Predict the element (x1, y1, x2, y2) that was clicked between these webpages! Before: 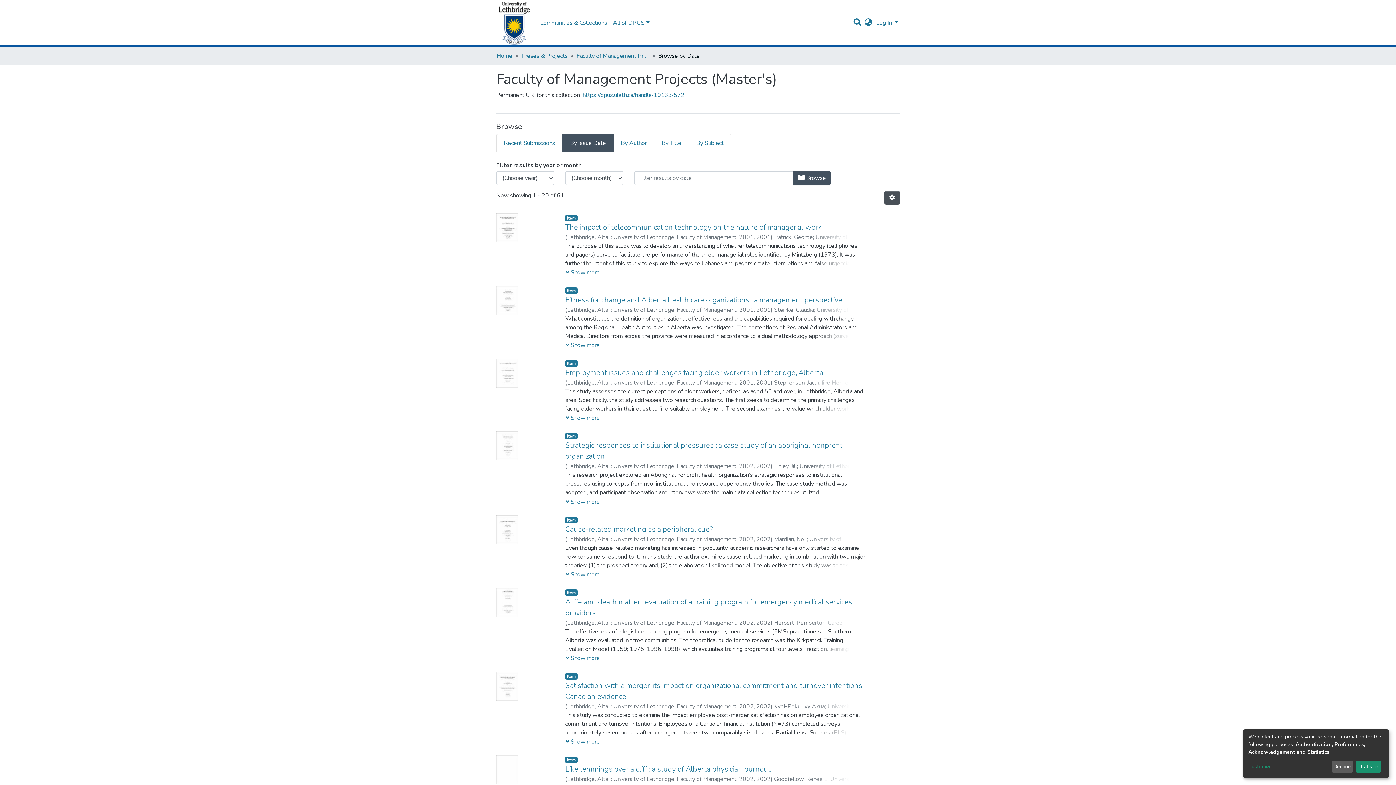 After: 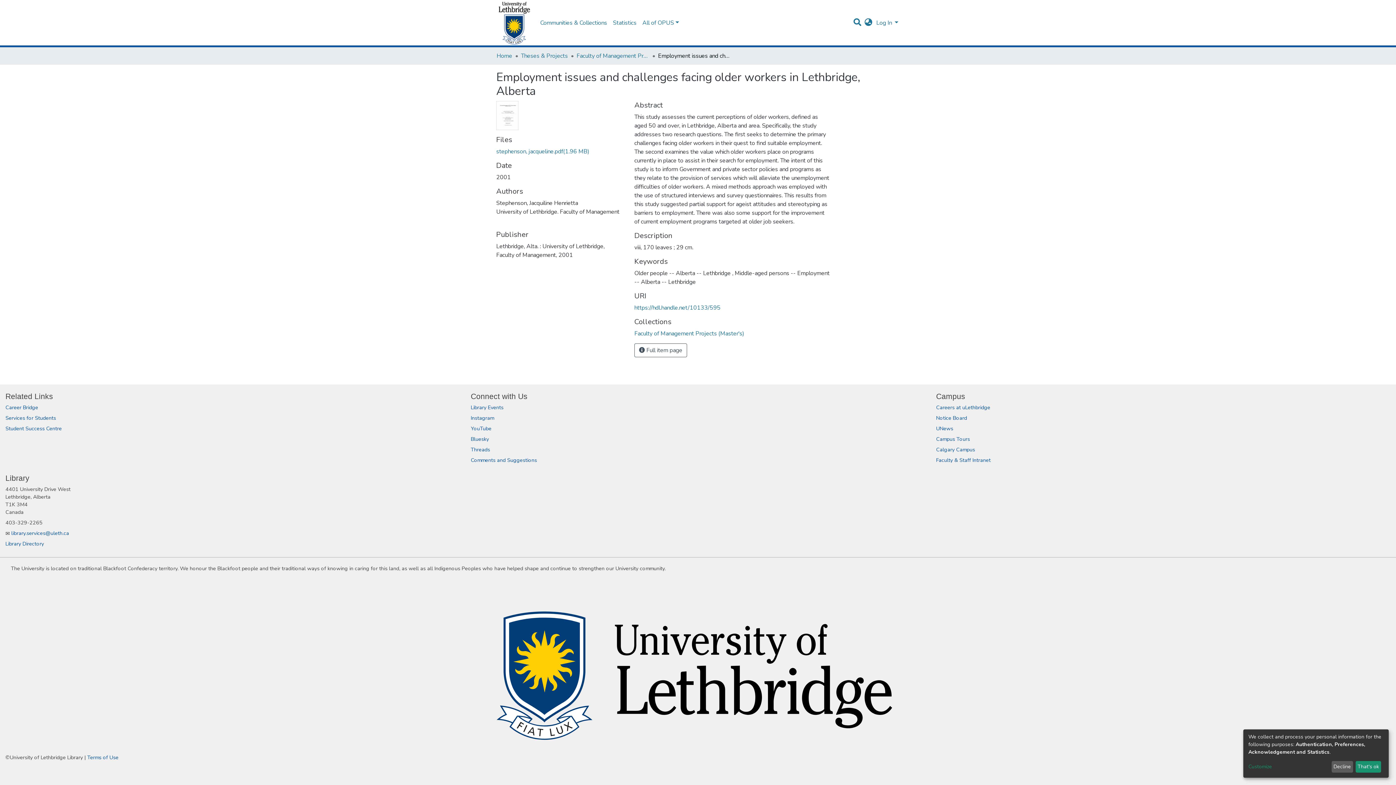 Action: bbox: (565, 368, 823, 378) label: Employment issues and challenges facing older workers in Lethbridge, Alberta